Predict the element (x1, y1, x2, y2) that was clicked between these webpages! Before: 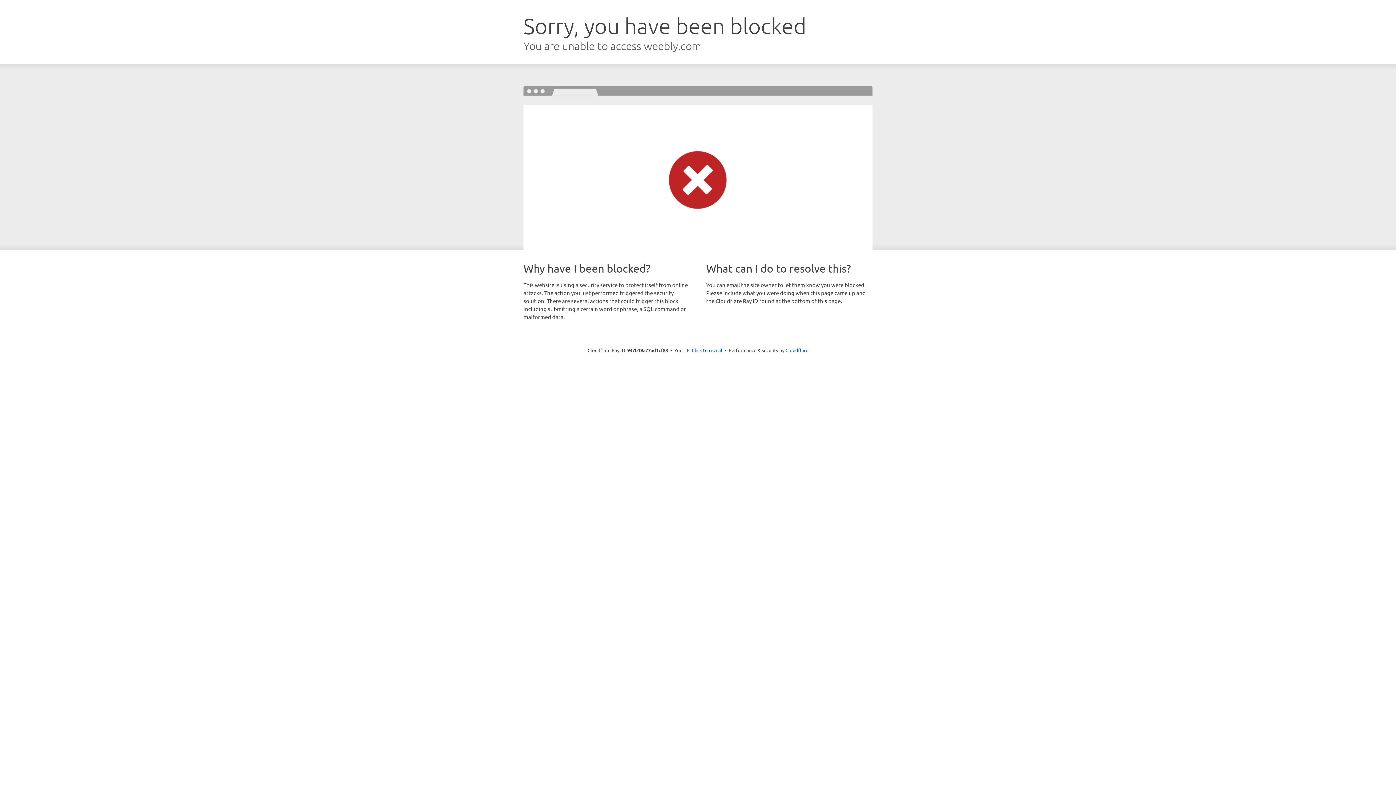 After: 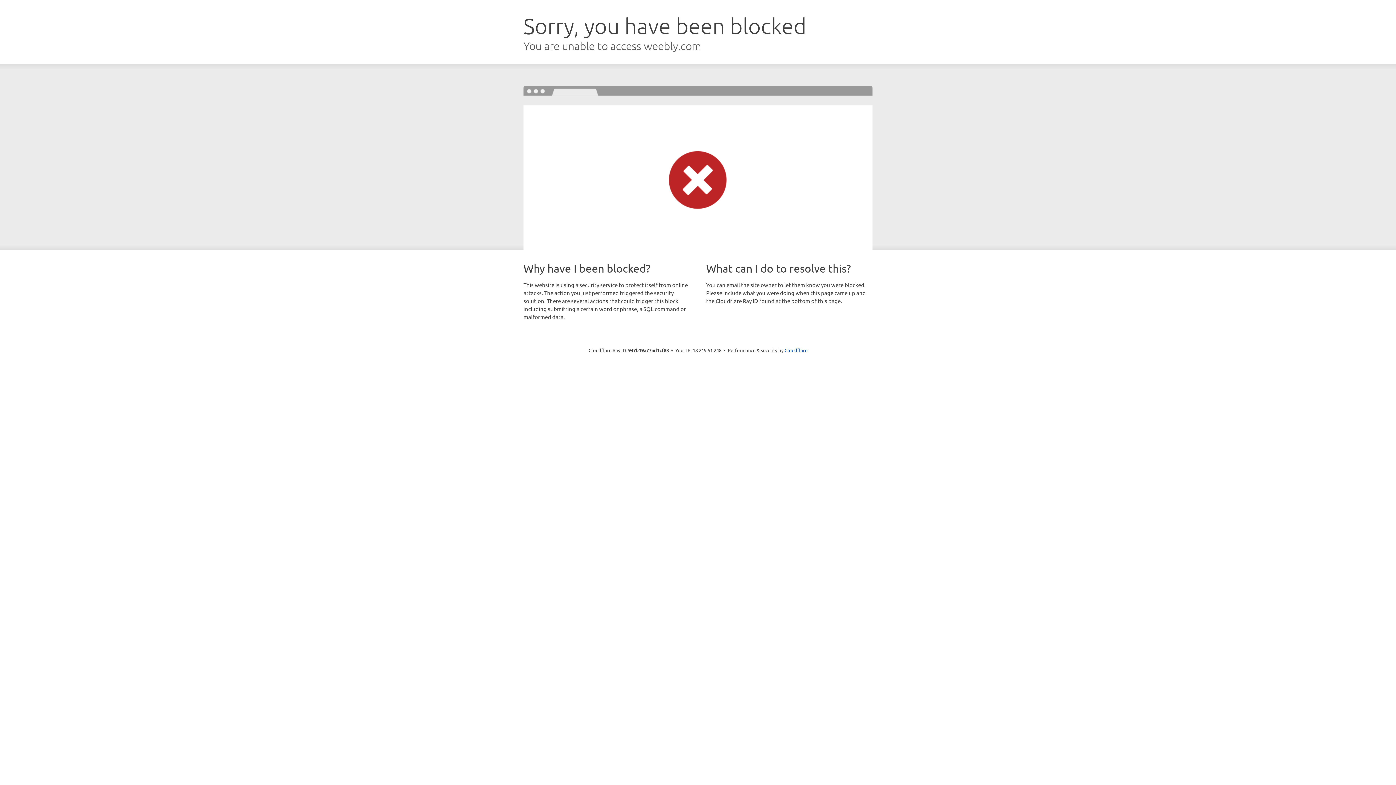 Action: label: Click to reveal bbox: (692, 346, 722, 353)